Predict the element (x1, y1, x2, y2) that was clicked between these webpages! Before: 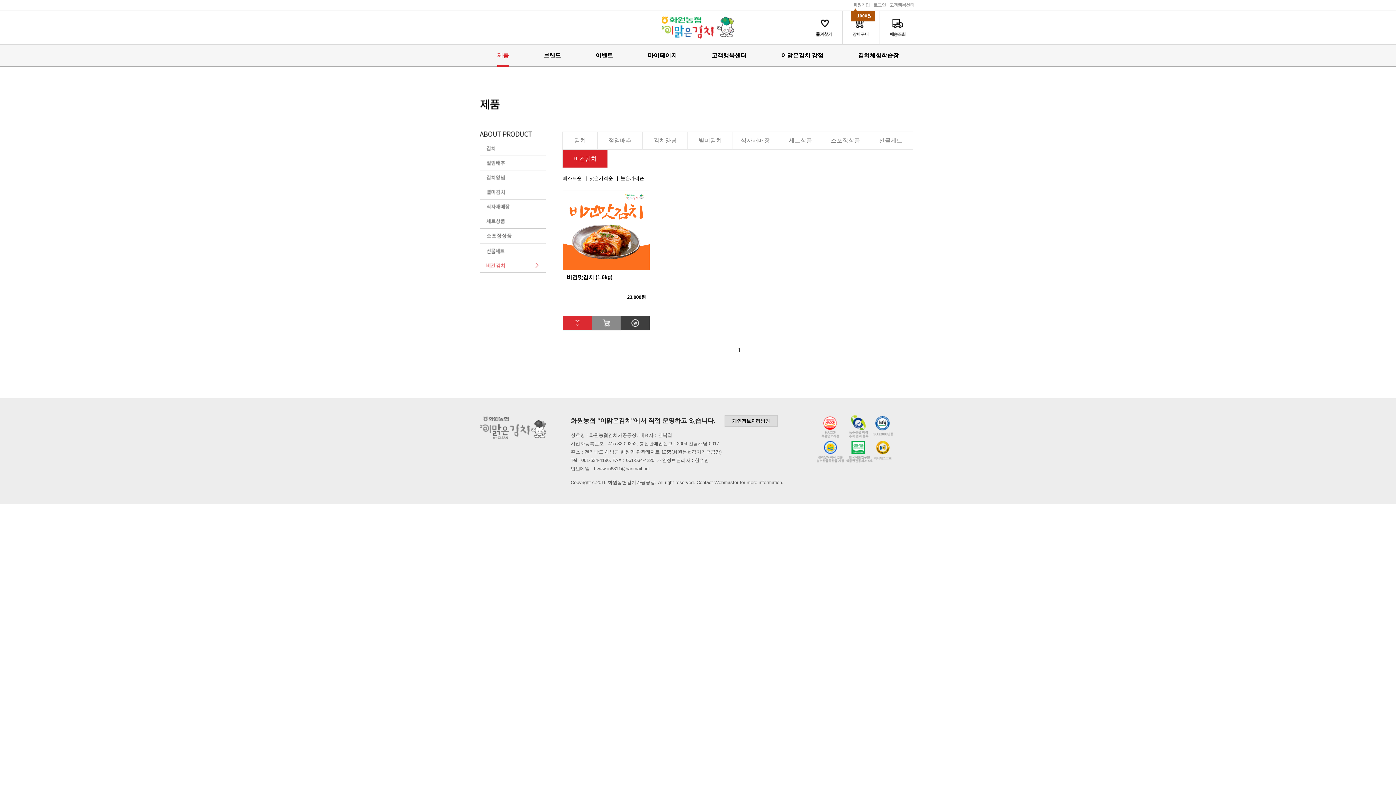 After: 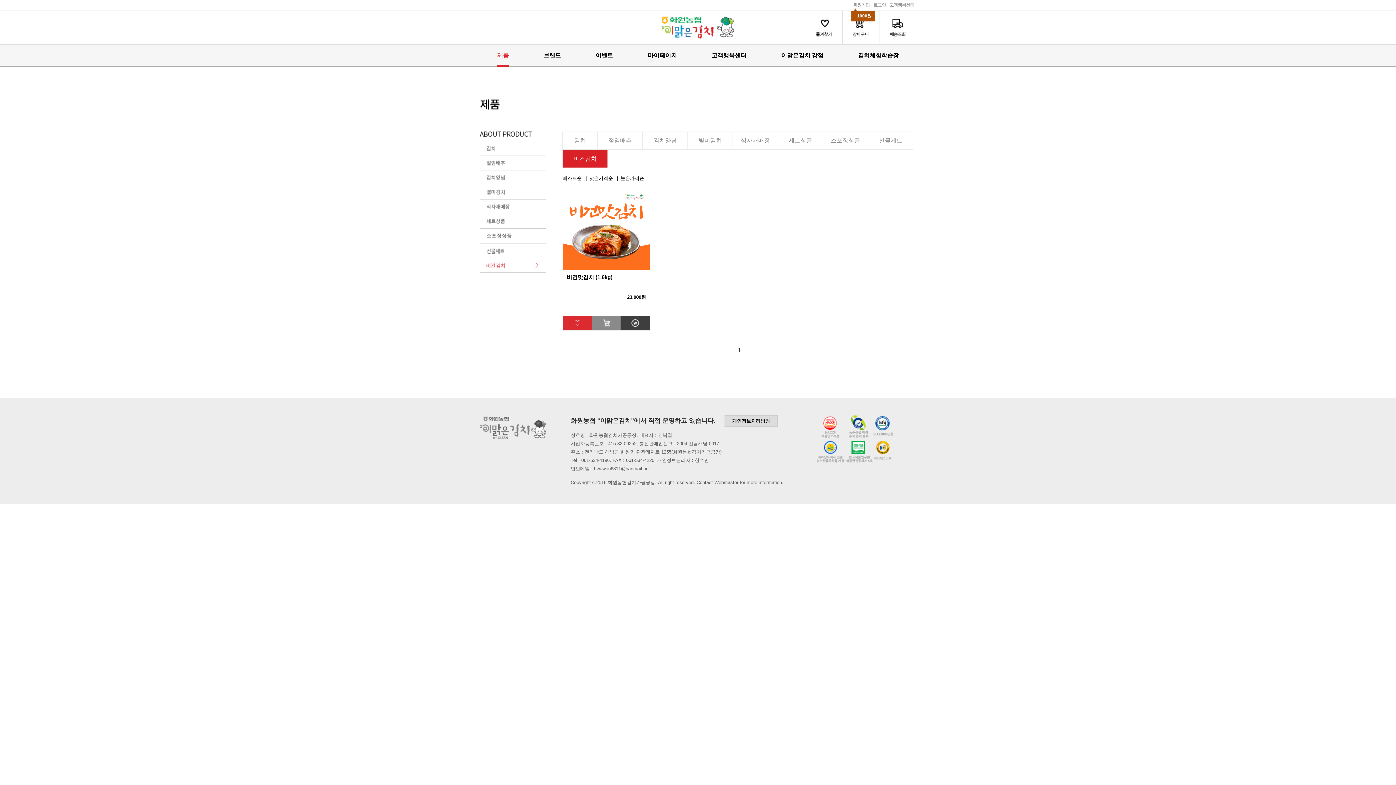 Action: label: 높은가격순 bbox: (614, 175, 644, 181)